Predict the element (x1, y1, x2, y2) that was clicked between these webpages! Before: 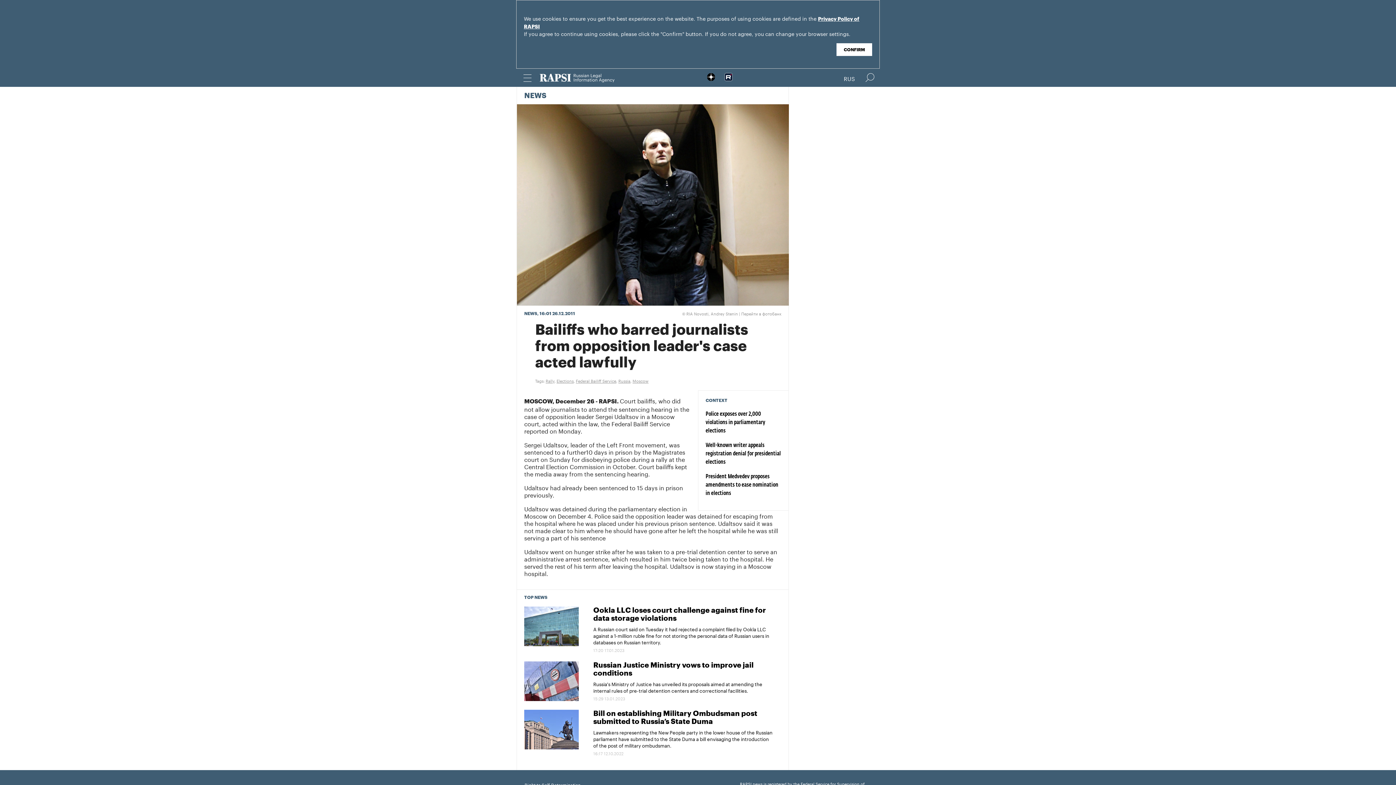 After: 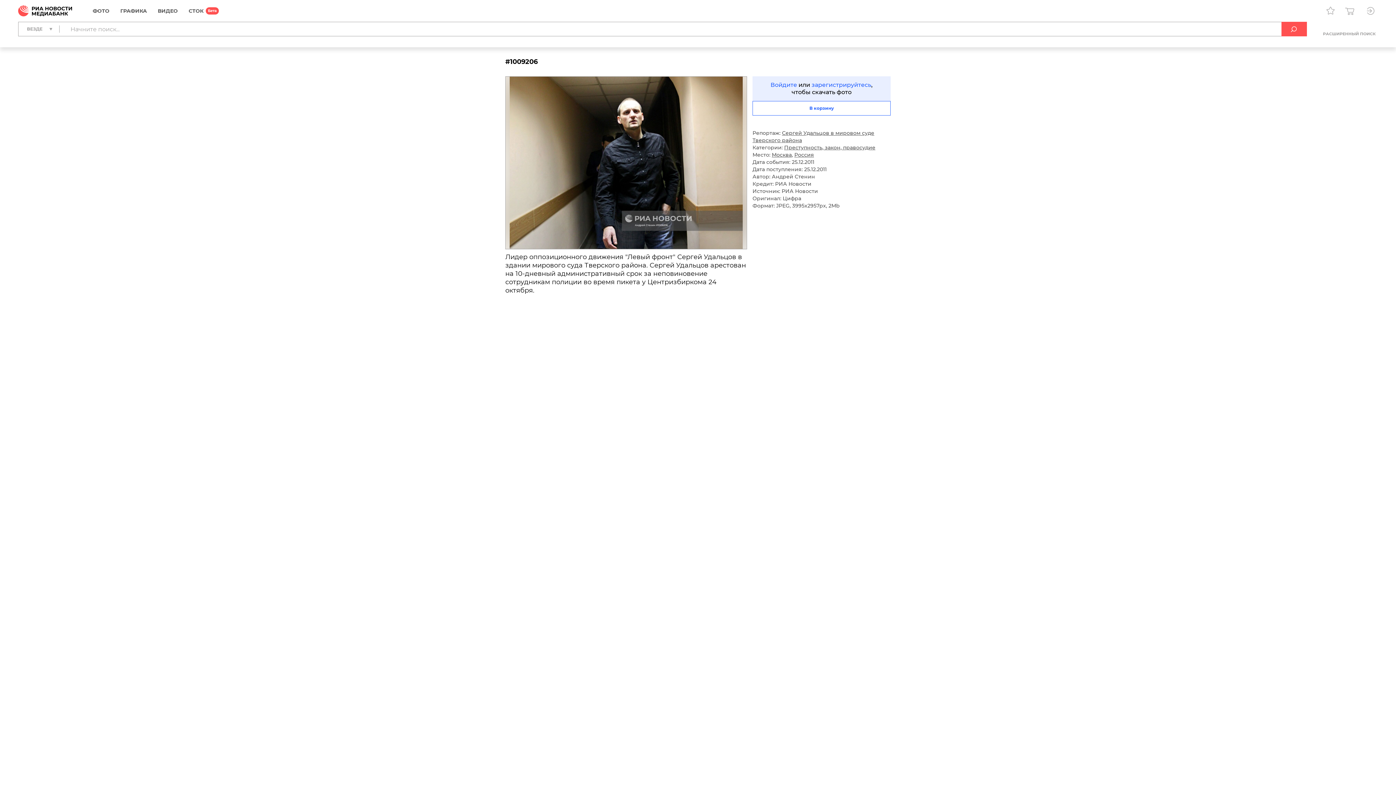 Action: bbox: (741, 310, 781, 316) label: Перейти в фотобанк